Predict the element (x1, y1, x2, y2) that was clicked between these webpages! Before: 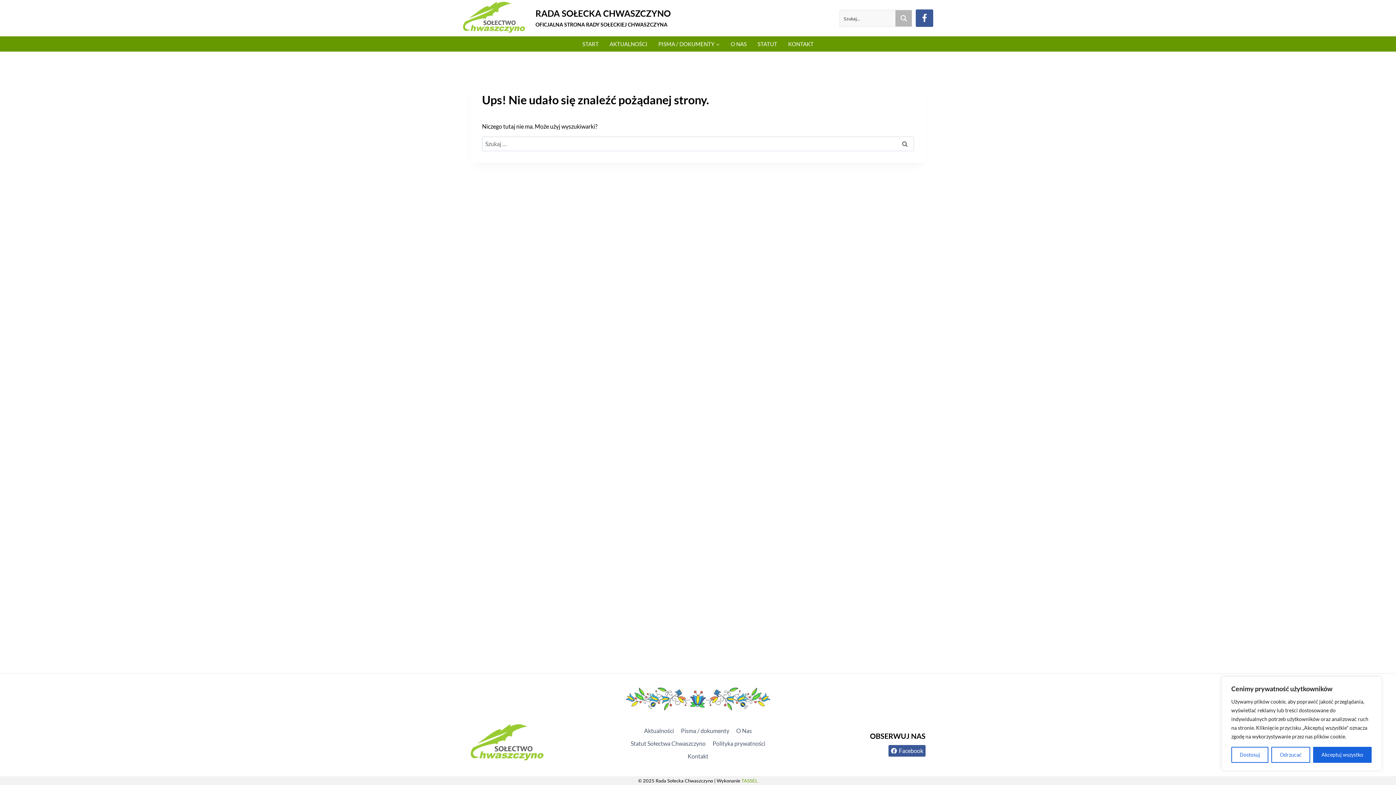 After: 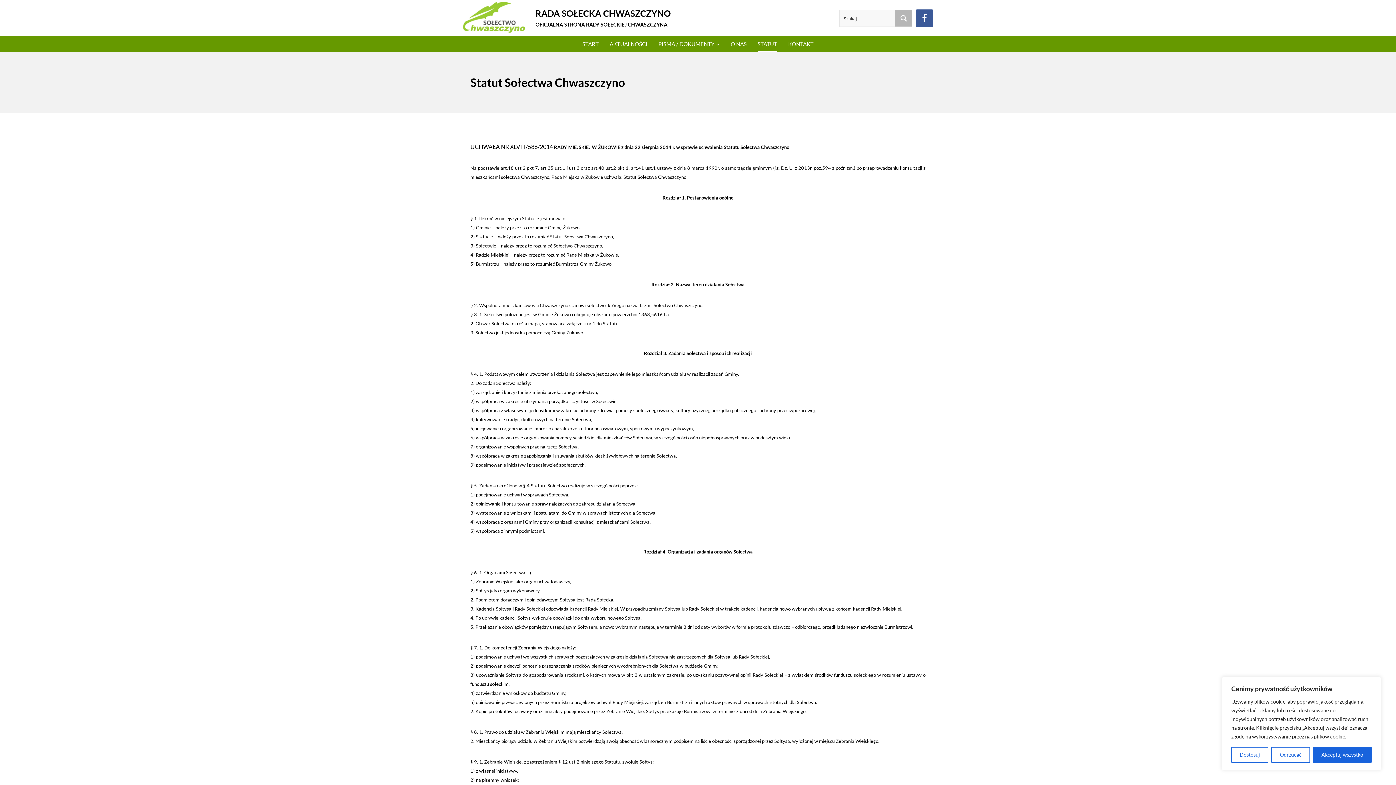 Action: bbox: (627, 737, 709, 750) label: Statut Sołectwa Chwaszczyno